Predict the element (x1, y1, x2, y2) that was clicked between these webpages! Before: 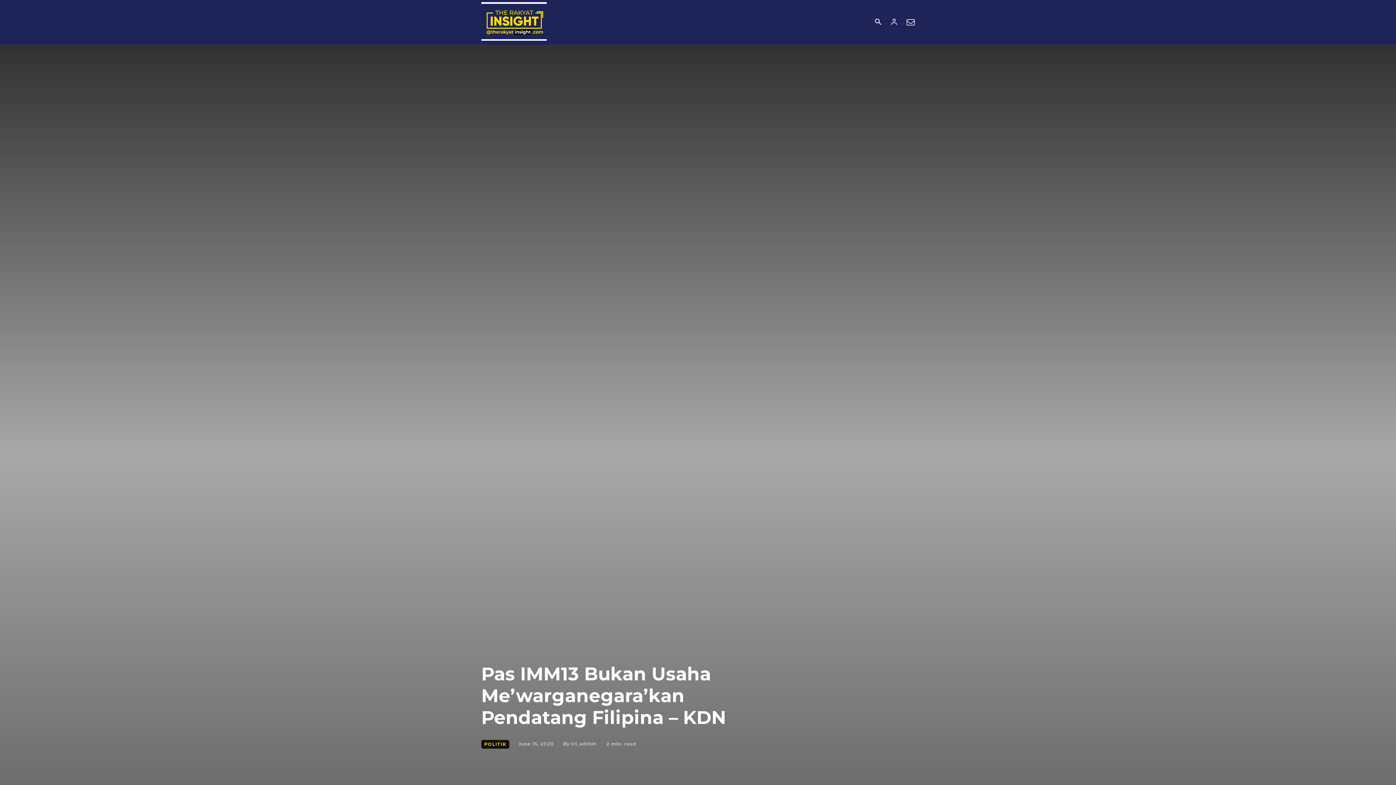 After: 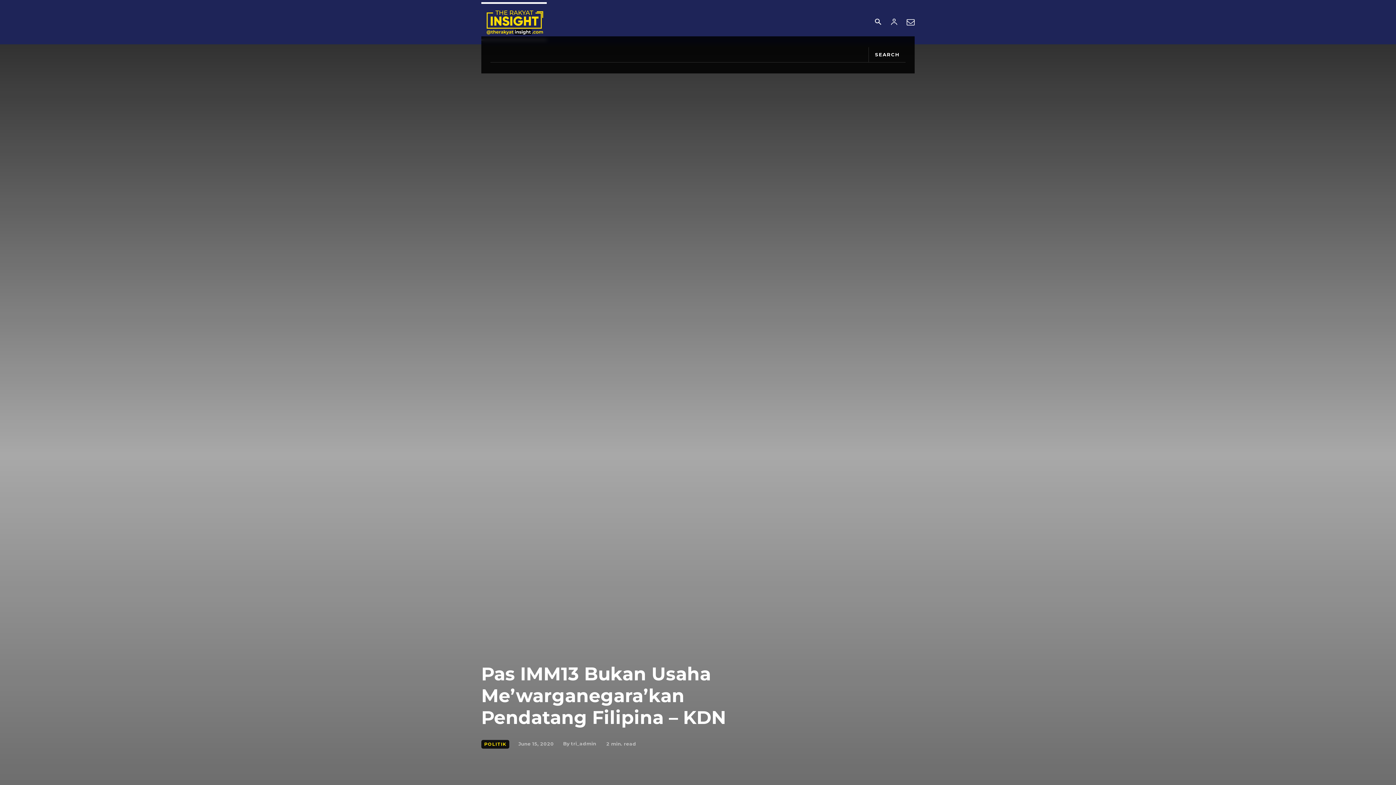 Action: label: Search bbox: (869, 14, 886, 30)